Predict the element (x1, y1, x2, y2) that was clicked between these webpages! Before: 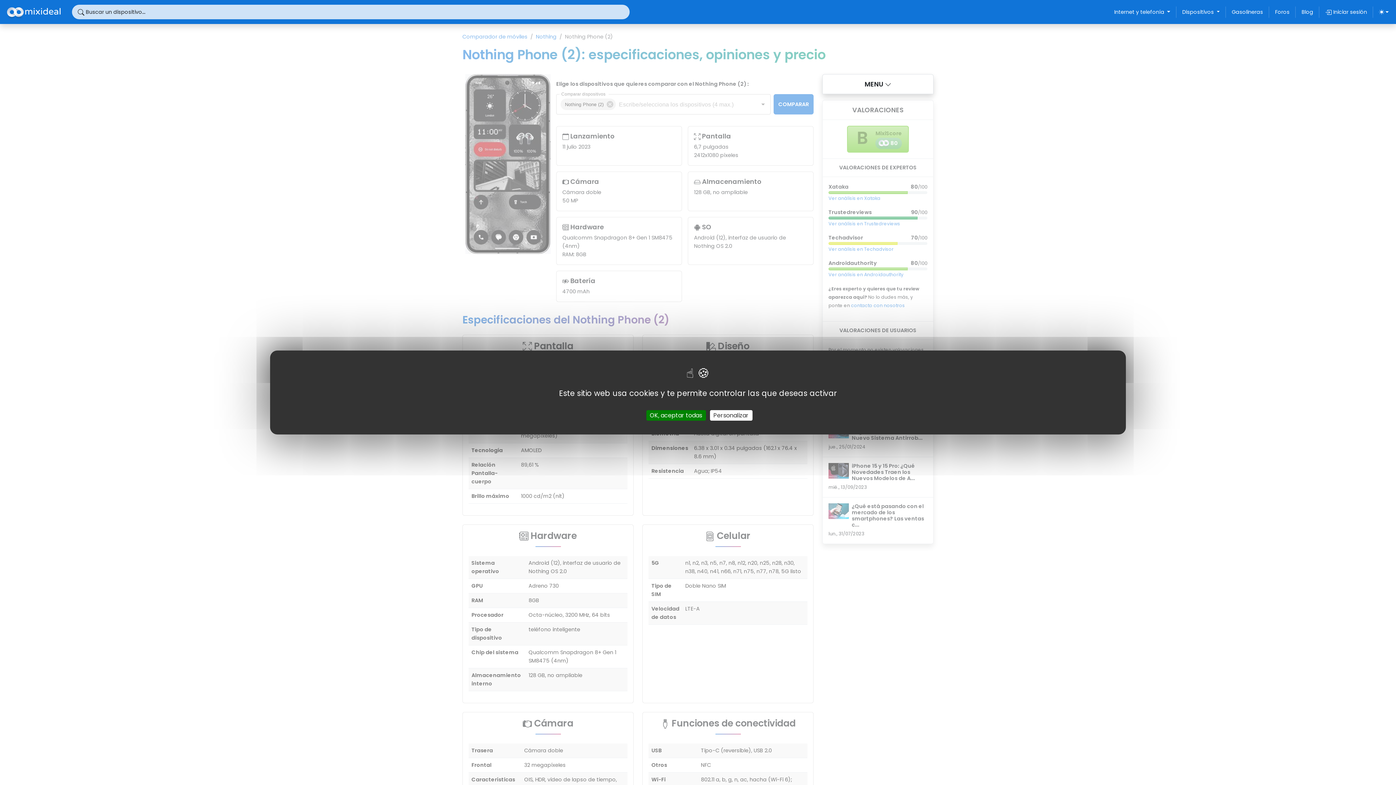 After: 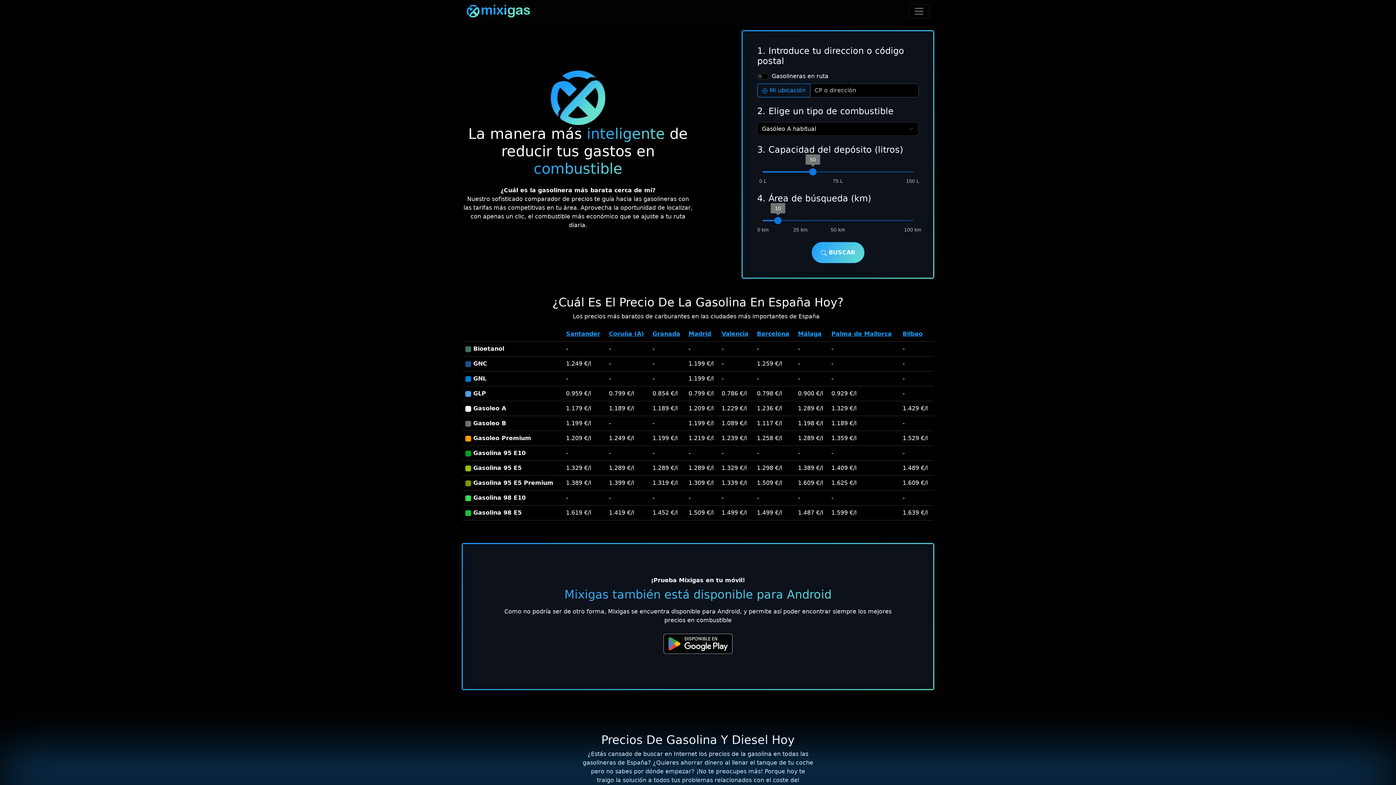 Action: bbox: (1229, 4, 1266, 19) label: Gasolineras